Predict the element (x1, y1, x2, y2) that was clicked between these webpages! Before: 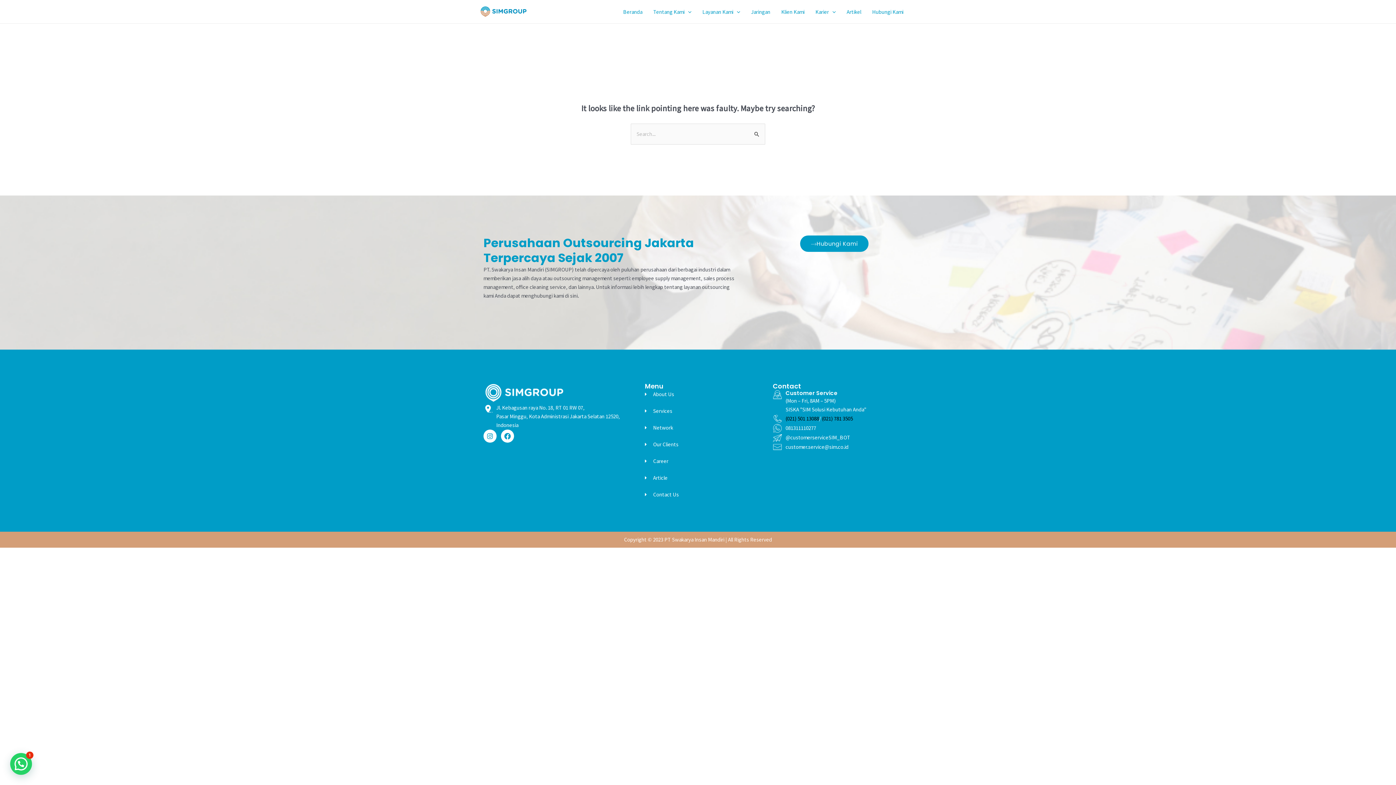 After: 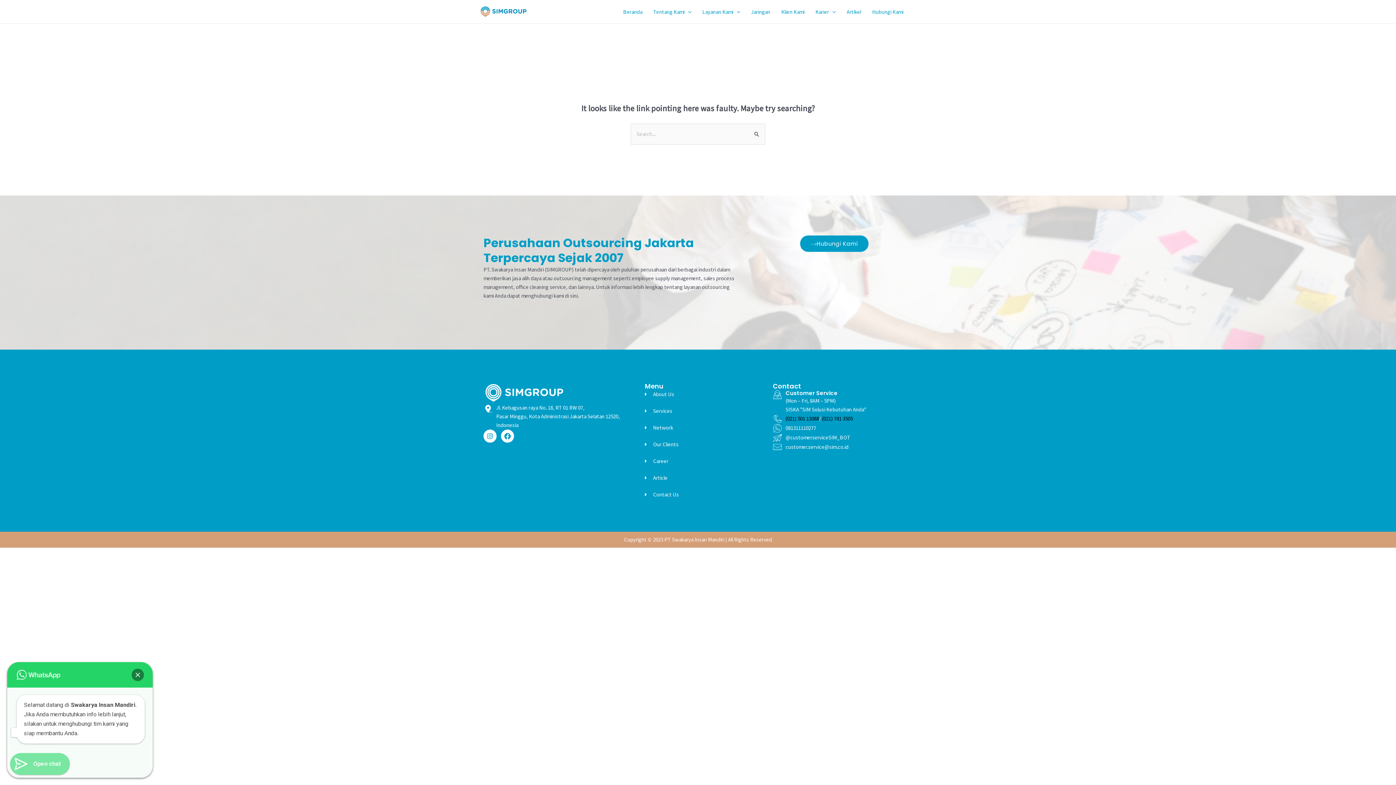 Action: bbox: (10, 753, 32, 775)